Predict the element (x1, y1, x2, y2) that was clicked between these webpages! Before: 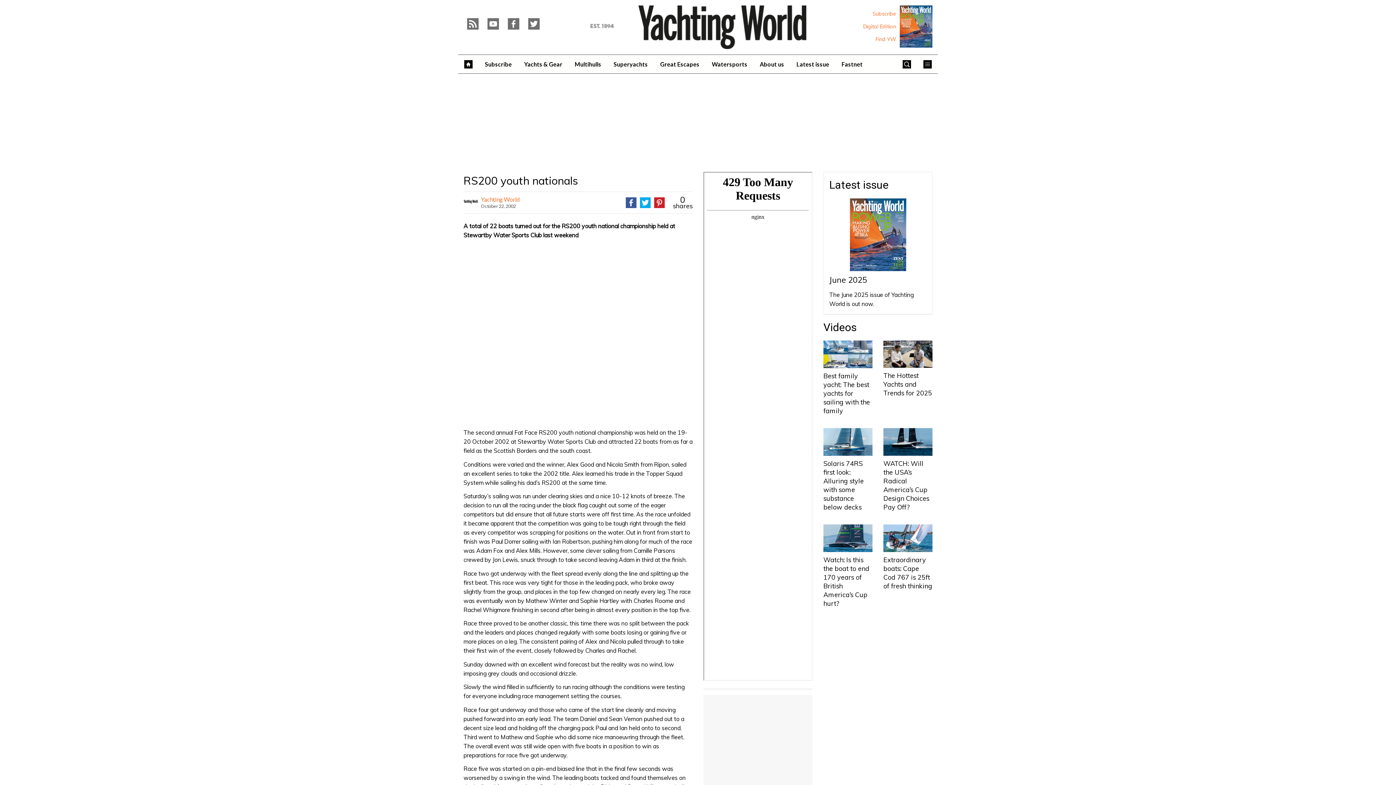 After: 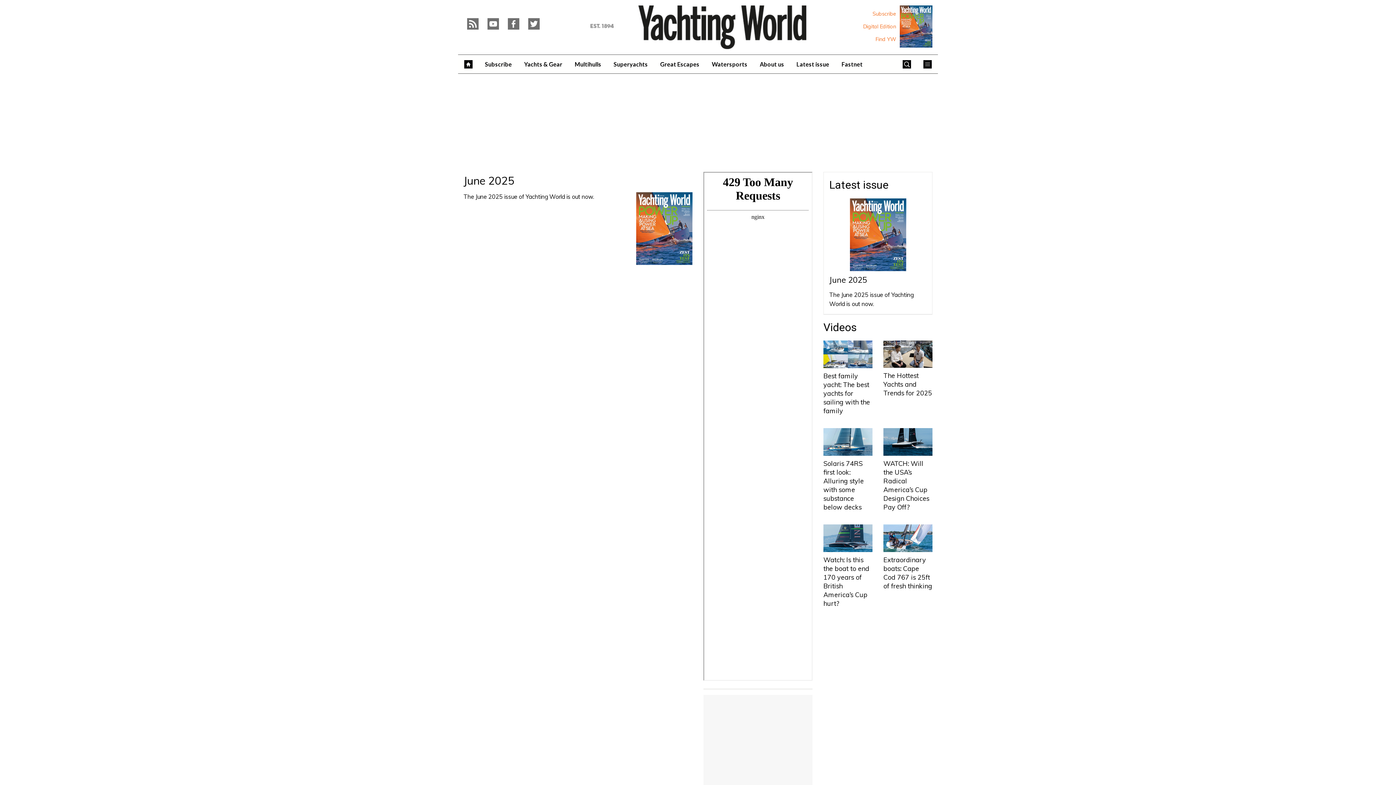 Action: label: June 2025 bbox: (829, 274, 867, 284)